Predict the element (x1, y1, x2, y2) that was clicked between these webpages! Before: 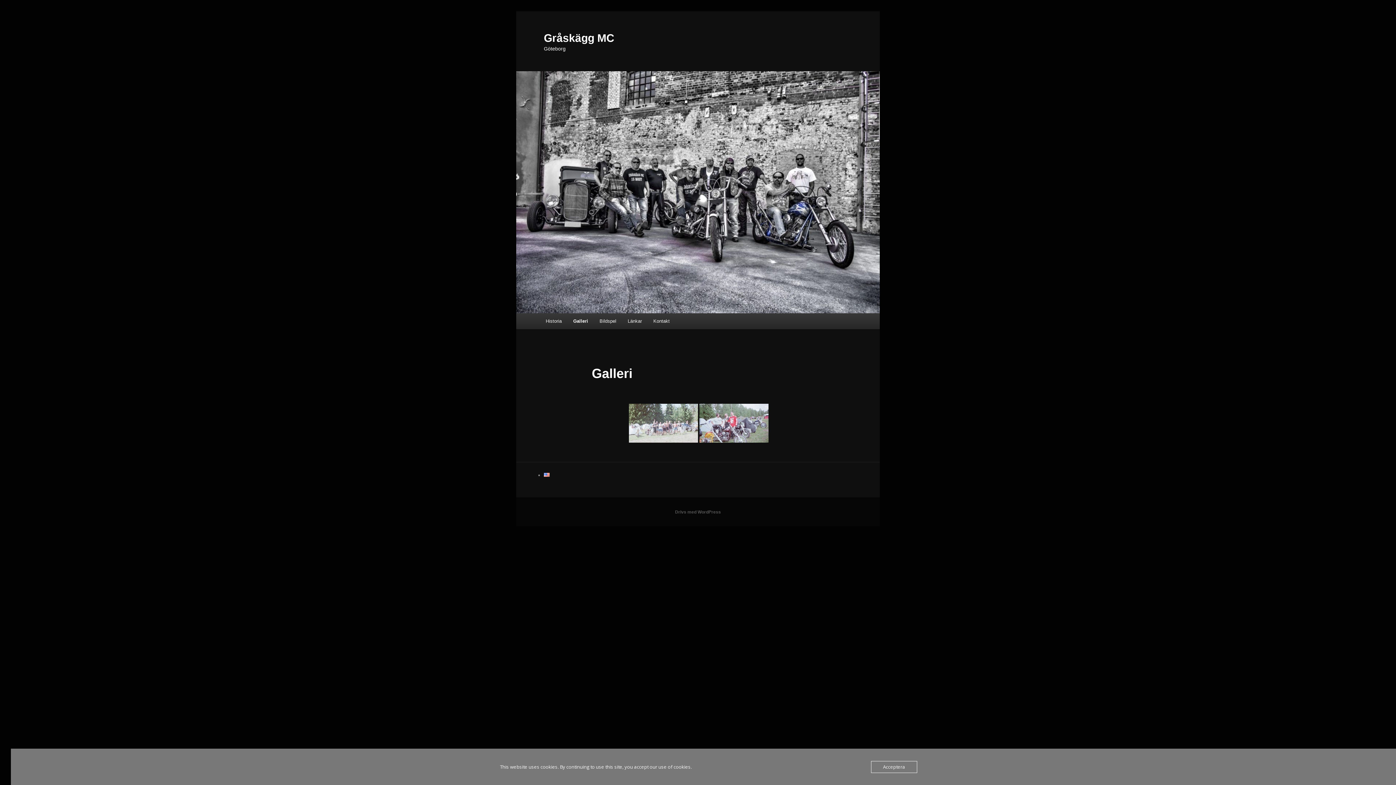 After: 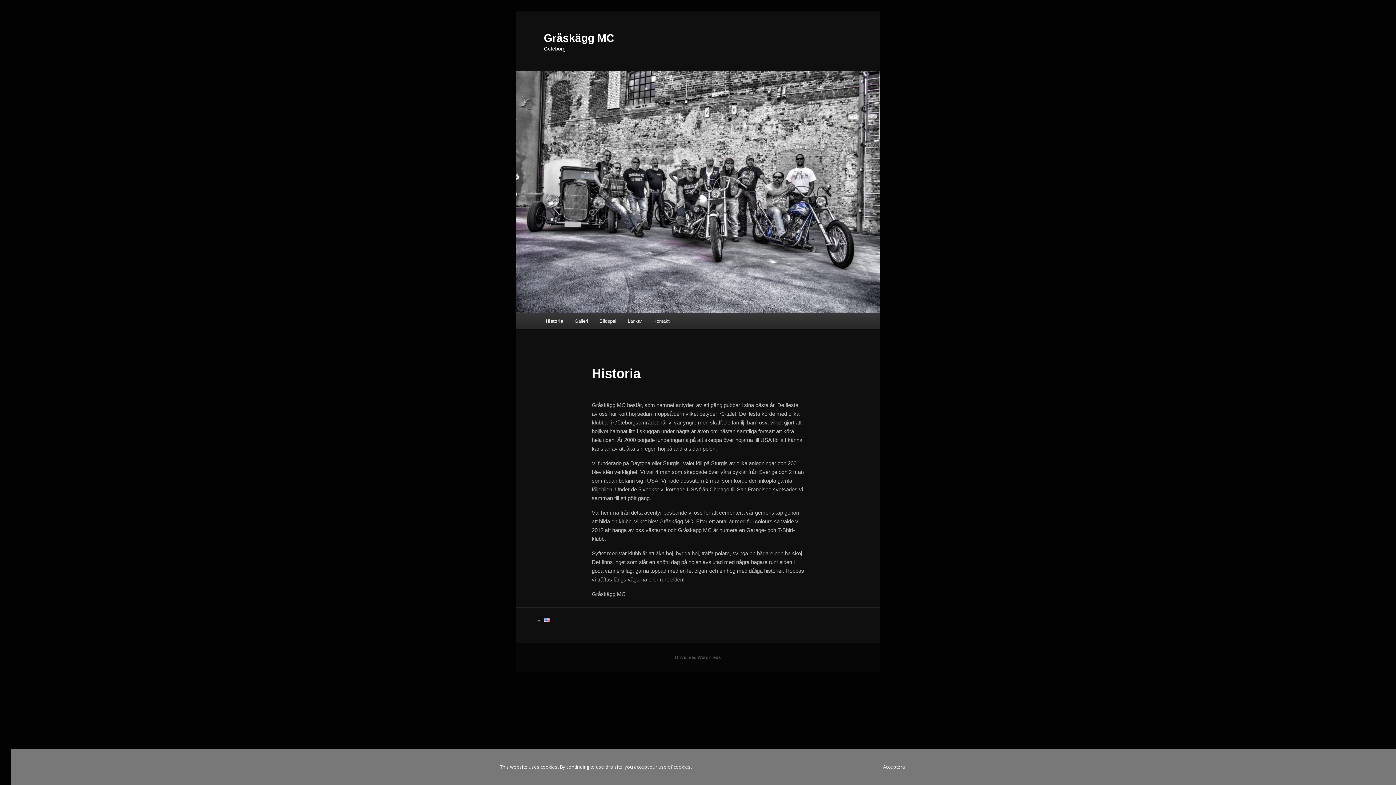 Action: bbox: (544, 31, 614, 43) label: Gråskägg MC